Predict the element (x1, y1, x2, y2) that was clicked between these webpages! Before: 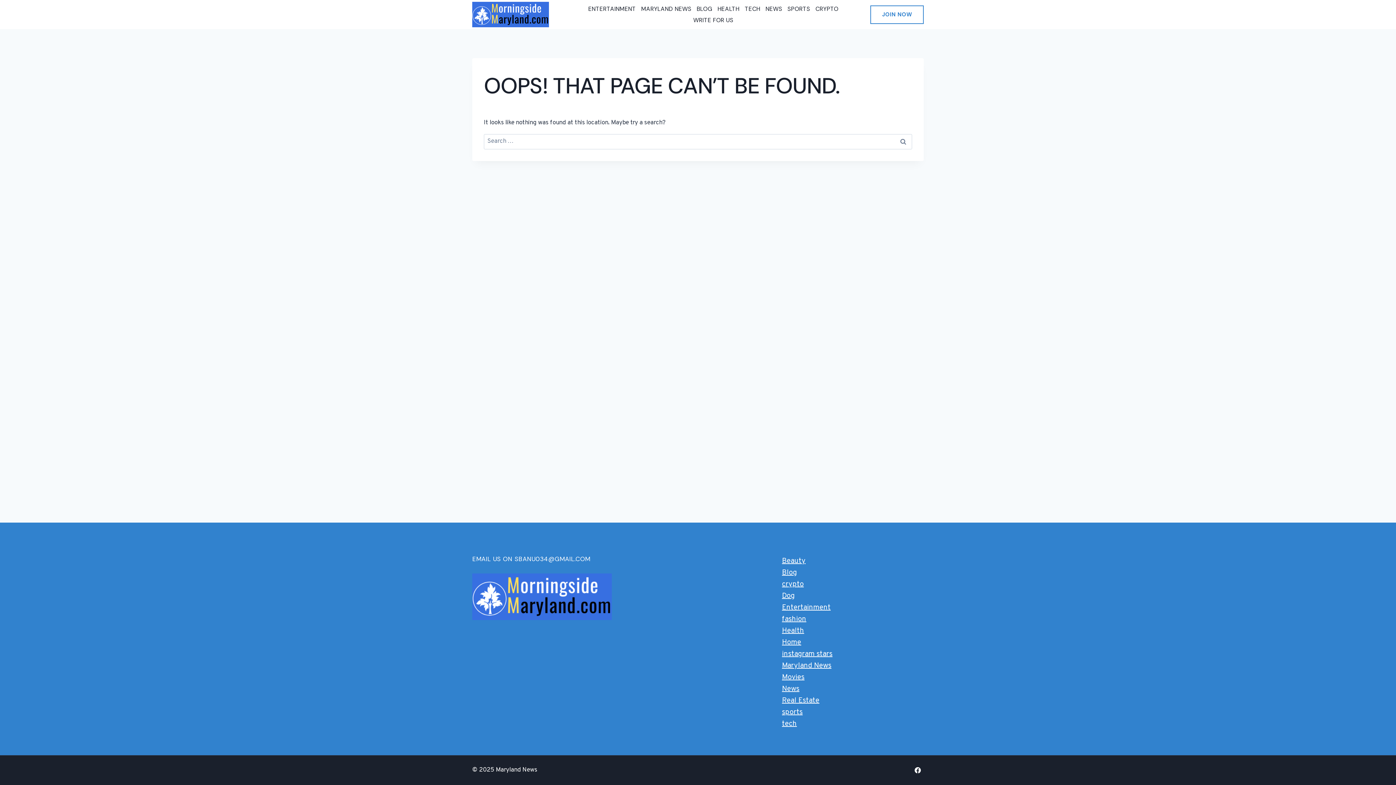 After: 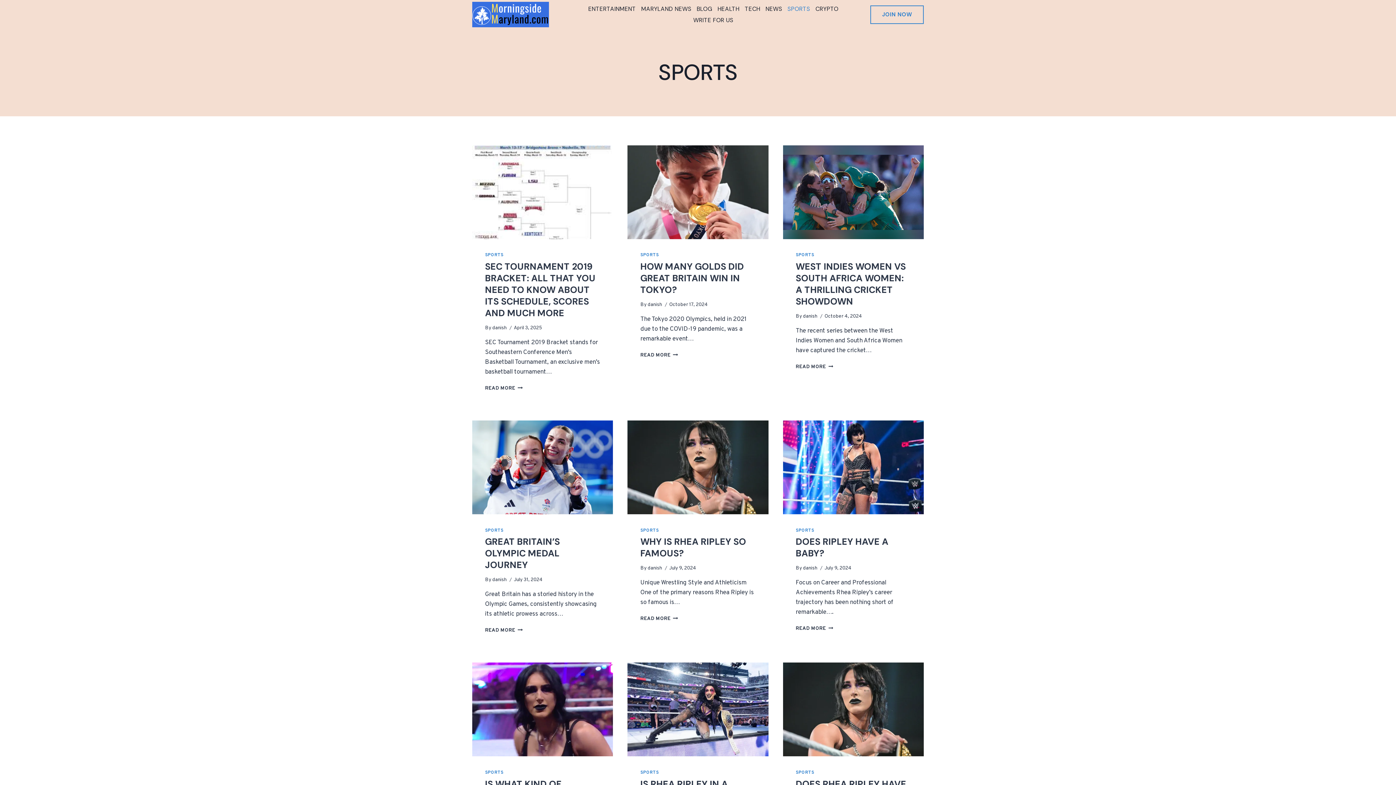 Action: label: SPORTS bbox: (785, 3, 812, 14)